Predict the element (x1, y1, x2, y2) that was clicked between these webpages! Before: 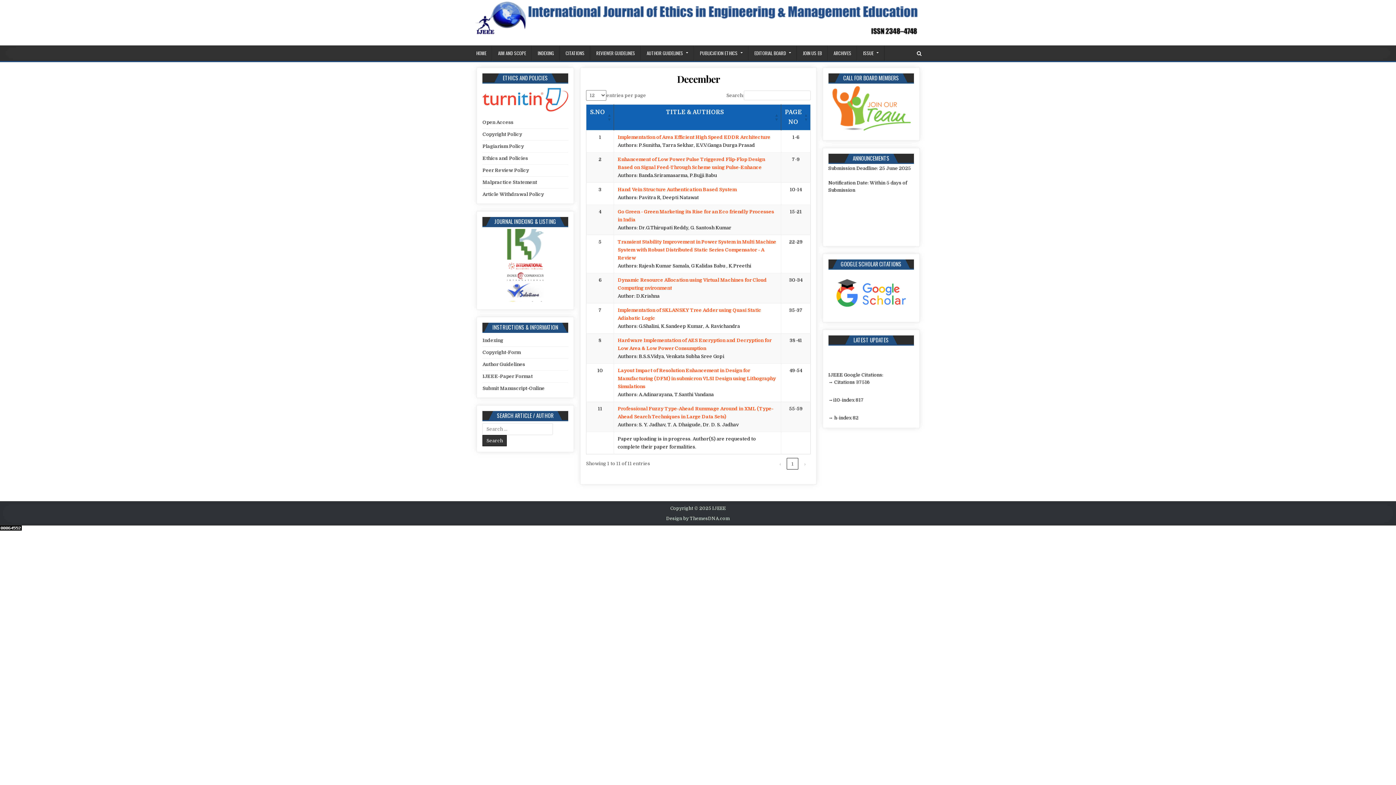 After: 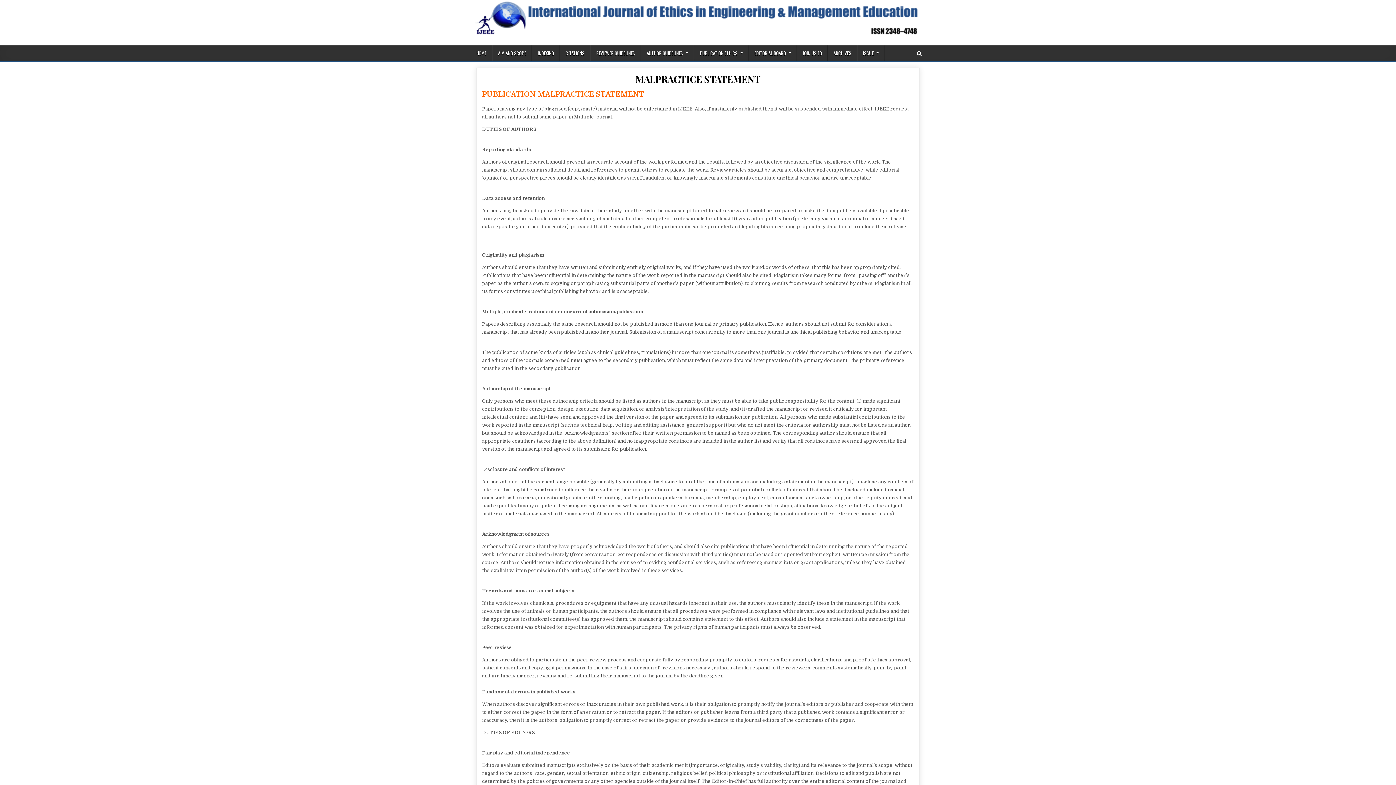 Action: bbox: (482, 179, 537, 184) label: Malpractice Statement